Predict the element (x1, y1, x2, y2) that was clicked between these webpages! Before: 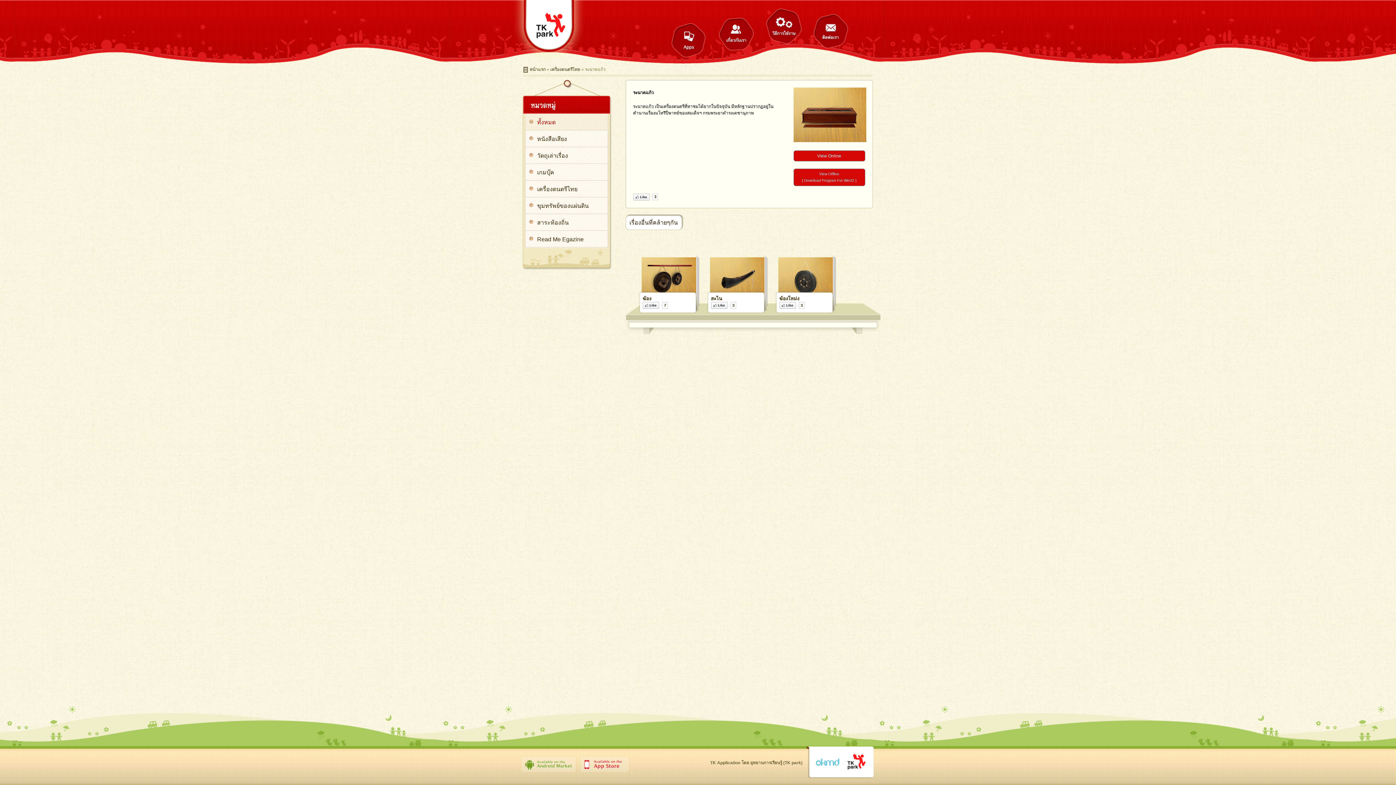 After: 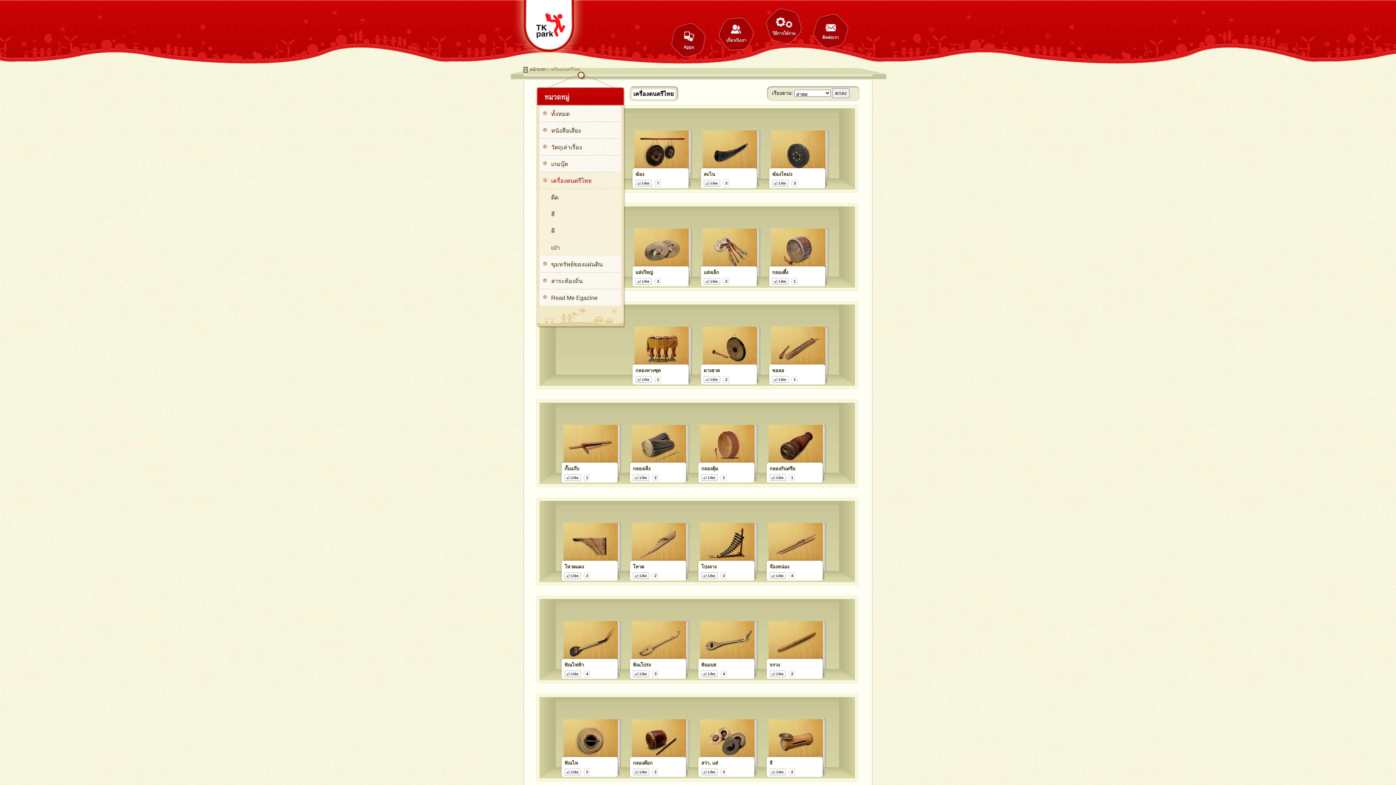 Action: bbox: (522, 181, 611, 197) label: เครื่องดนตรีไทย